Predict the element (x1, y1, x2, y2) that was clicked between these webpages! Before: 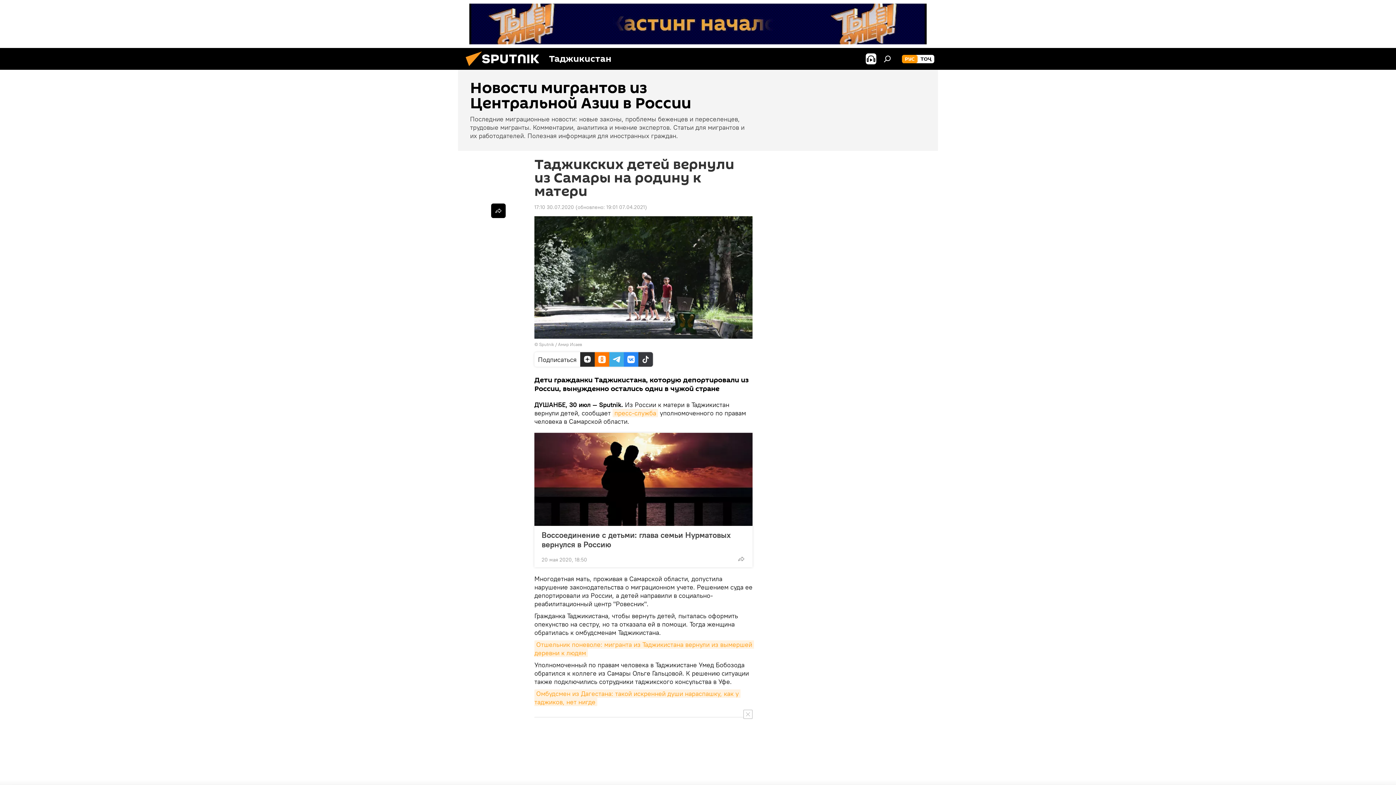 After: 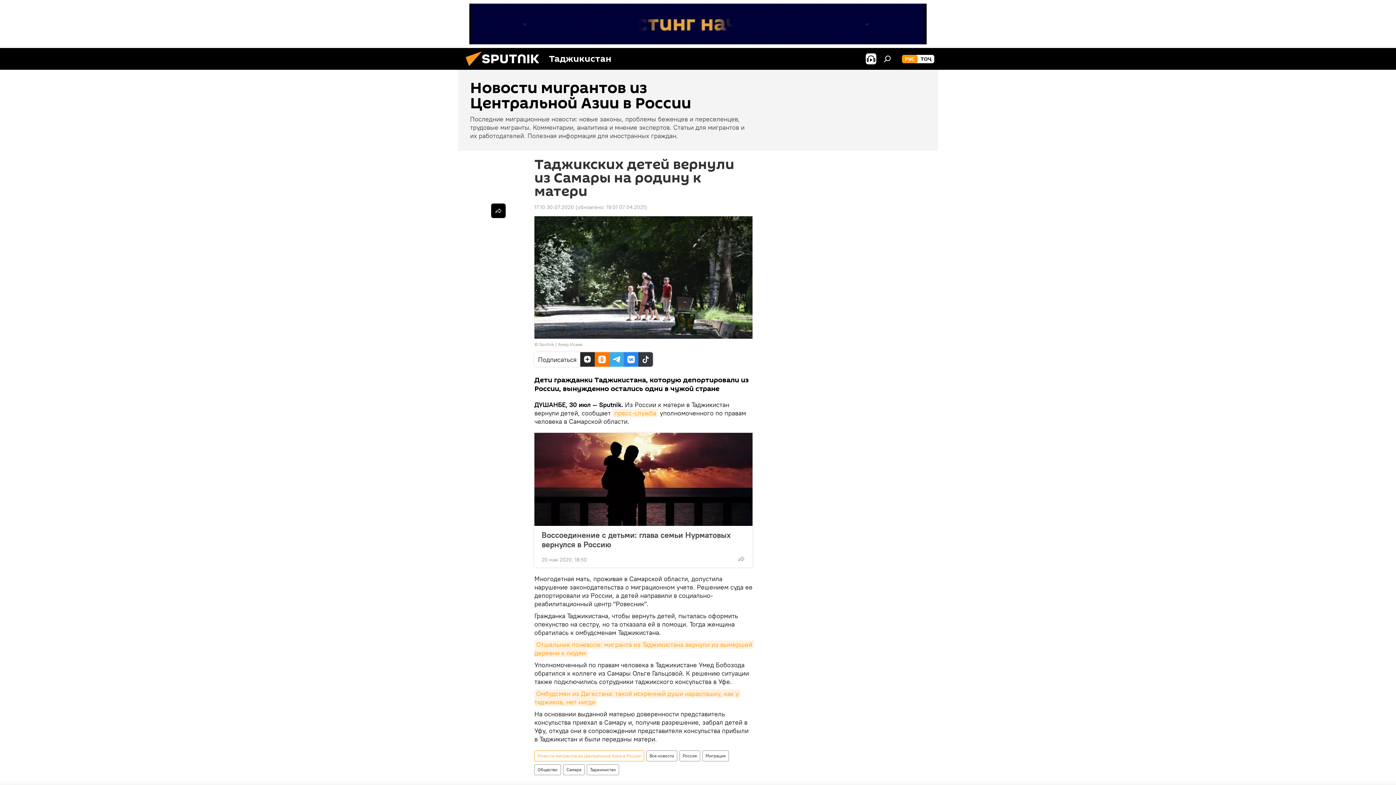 Action: bbox: (743, 710, 752, 719)